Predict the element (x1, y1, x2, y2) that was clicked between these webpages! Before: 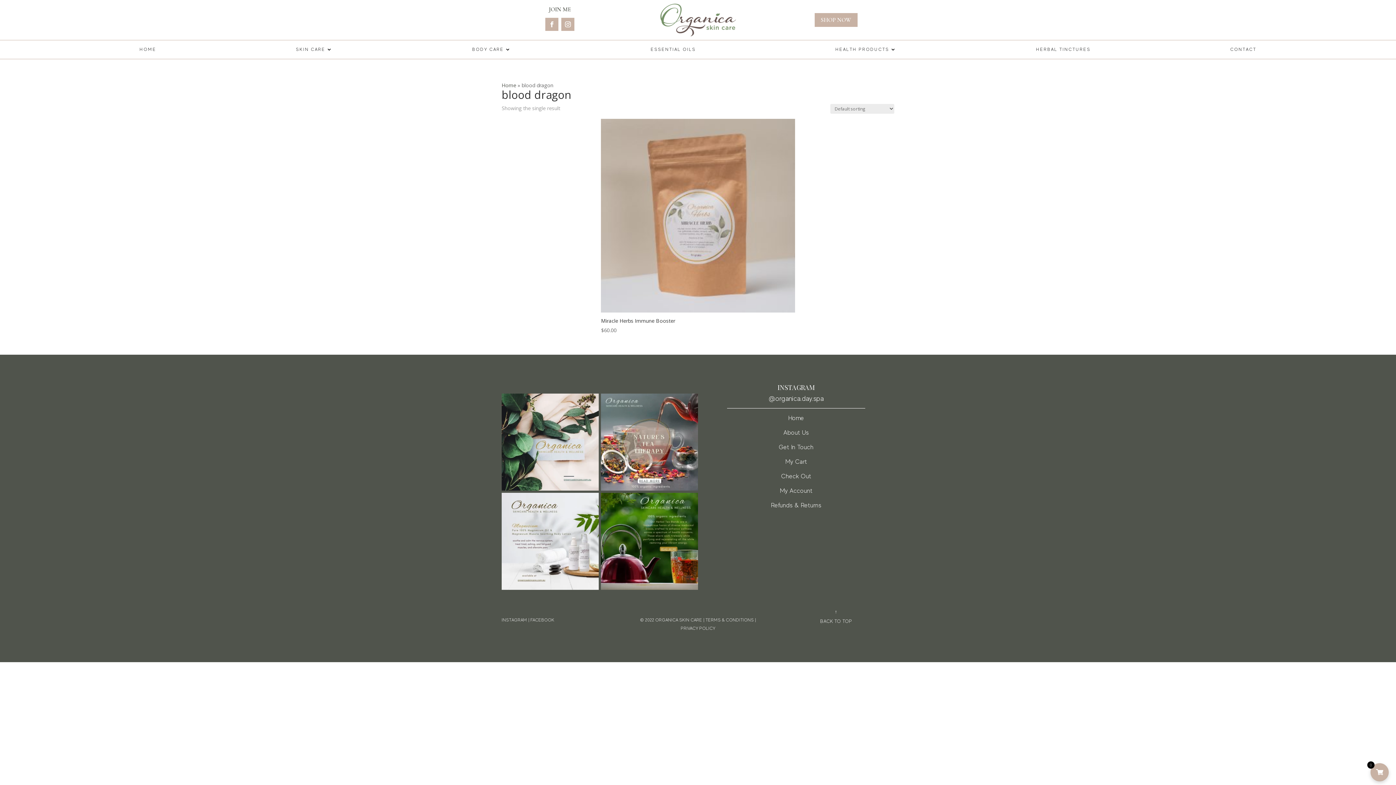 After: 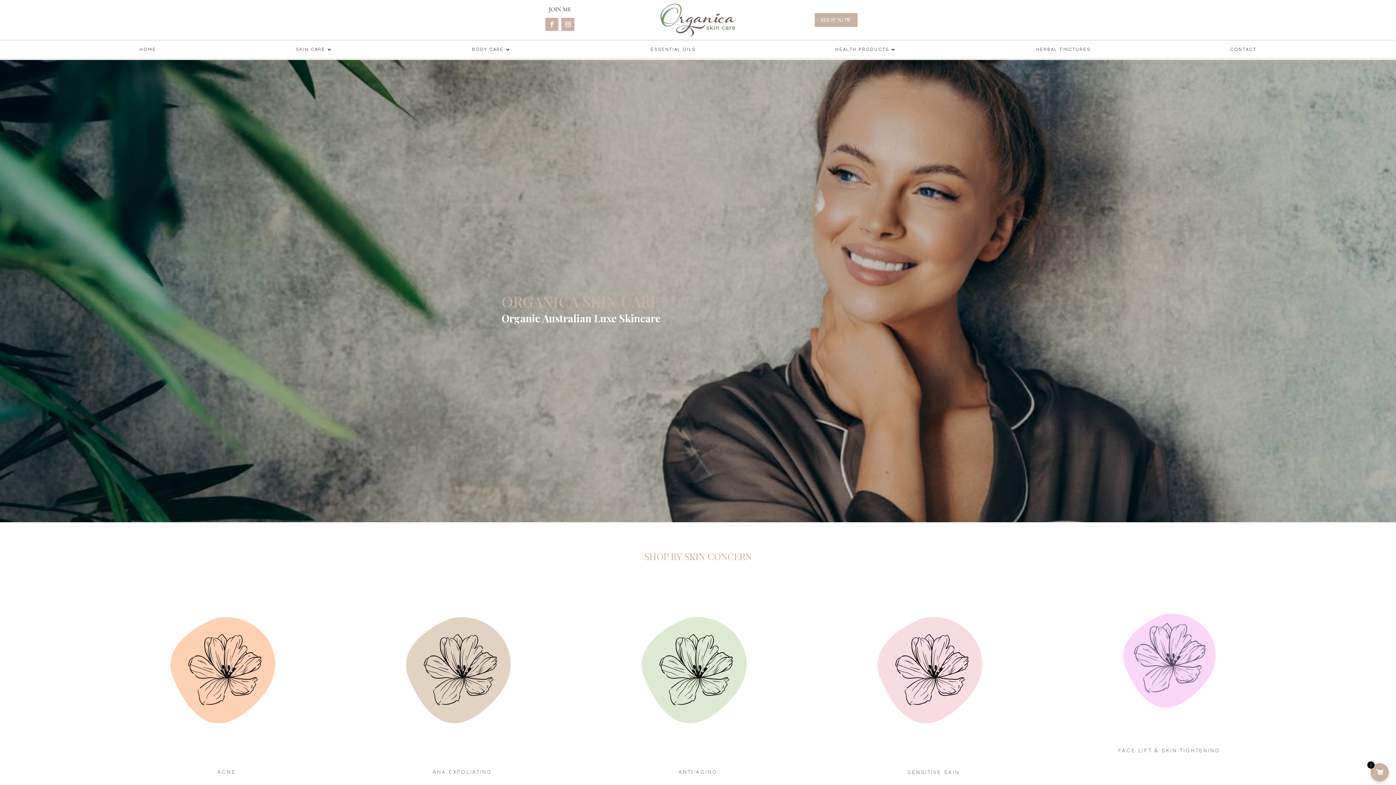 Action: label: Home bbox: (501, 81, 516, 88)